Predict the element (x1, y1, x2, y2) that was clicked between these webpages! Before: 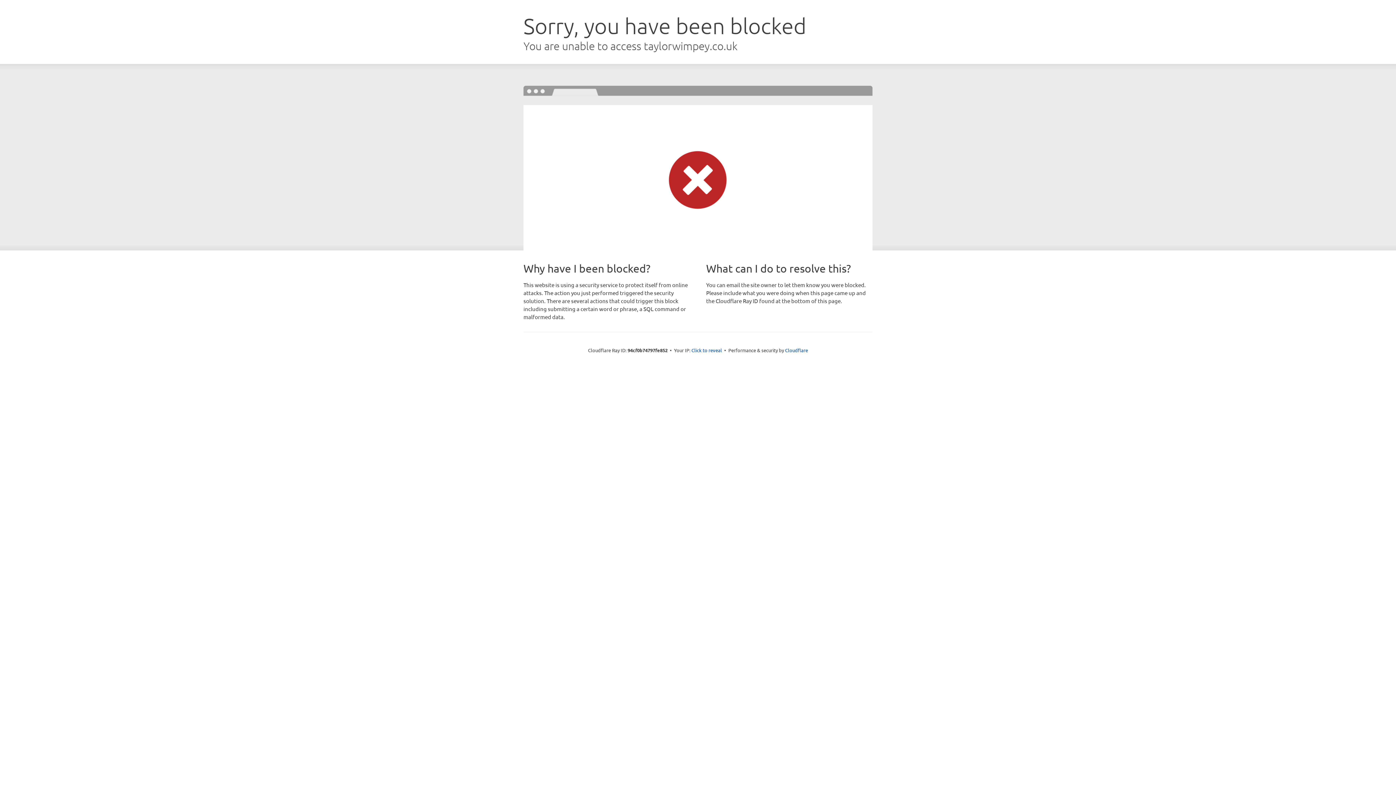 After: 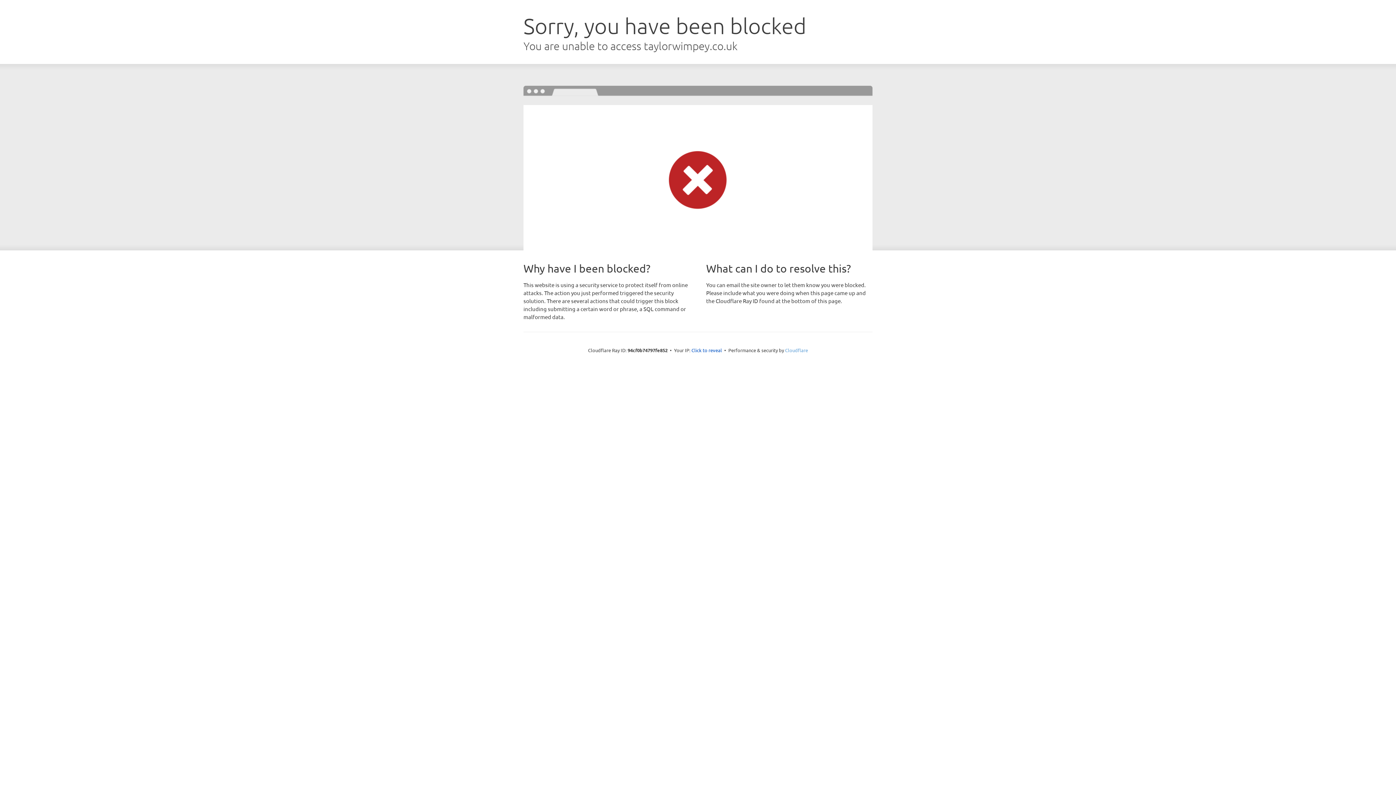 Action: label: Cloudflare bbox: (785, 347, 808, 353)